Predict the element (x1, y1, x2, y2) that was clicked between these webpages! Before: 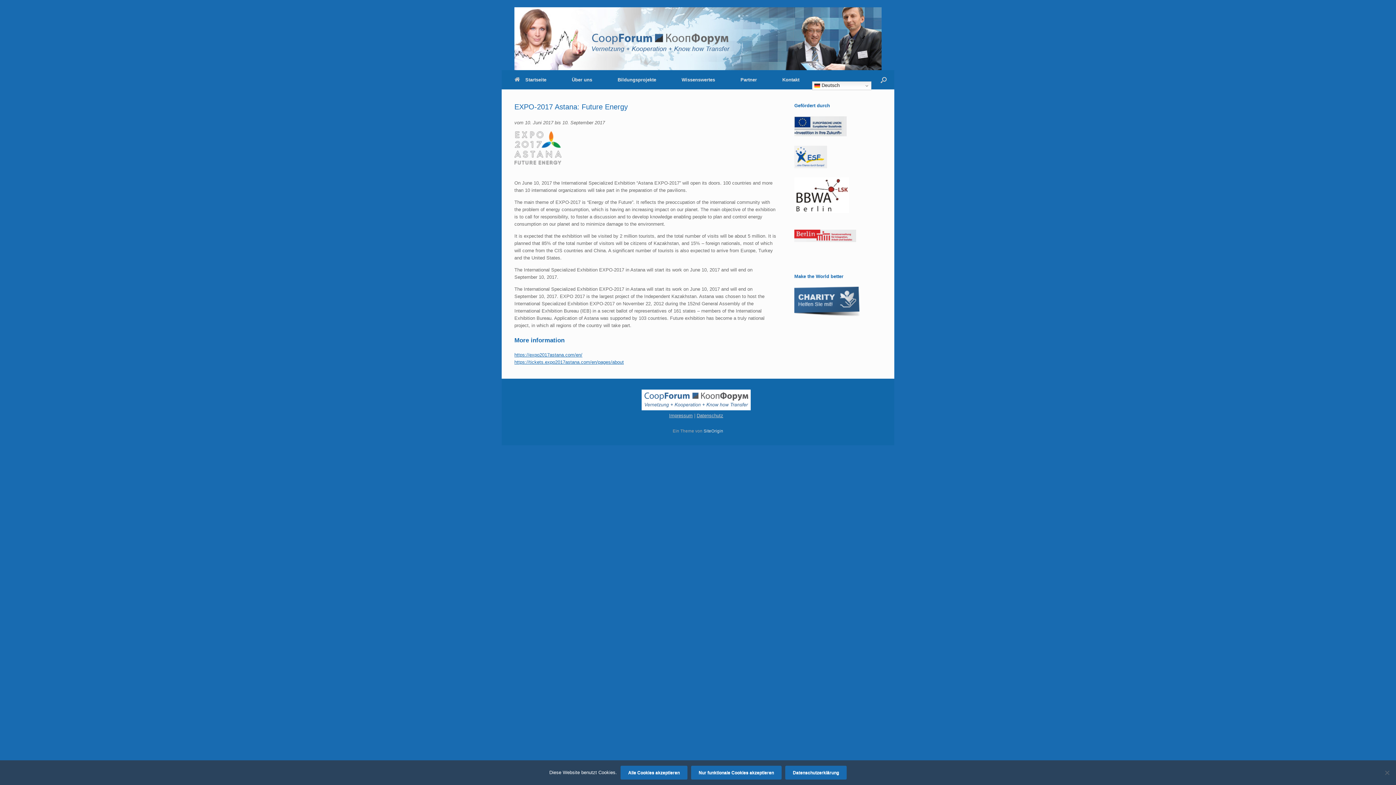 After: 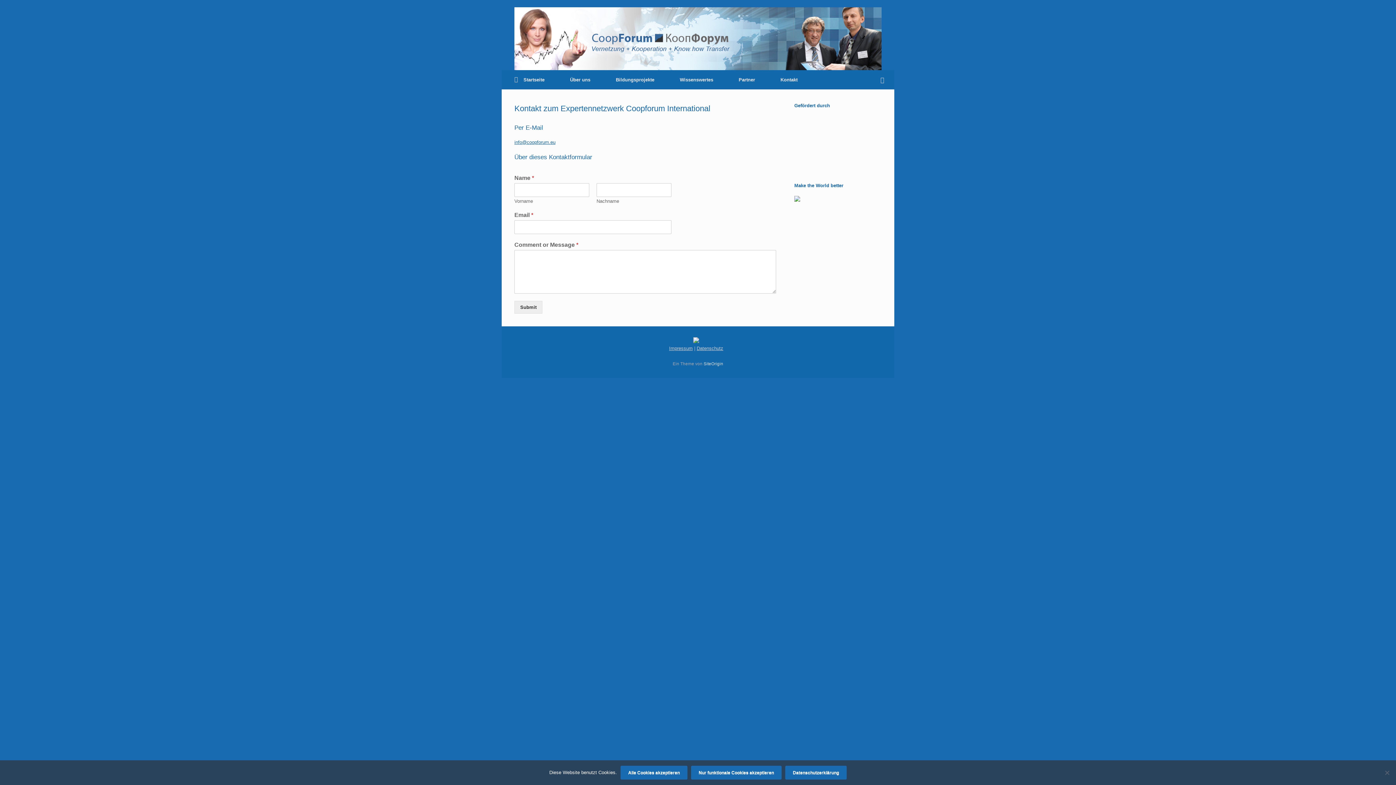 Action: label: Kontakt bbox: (769, 70, 812, 89)